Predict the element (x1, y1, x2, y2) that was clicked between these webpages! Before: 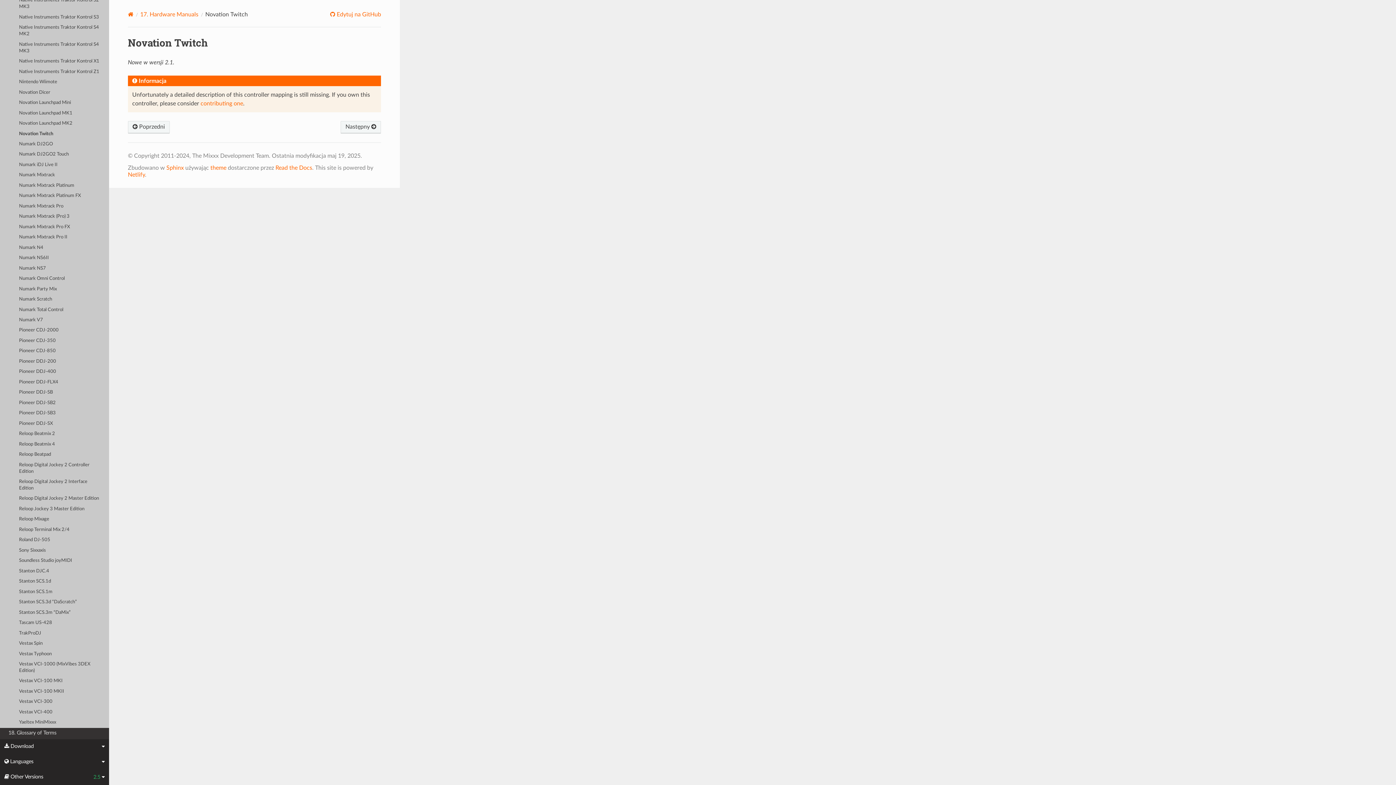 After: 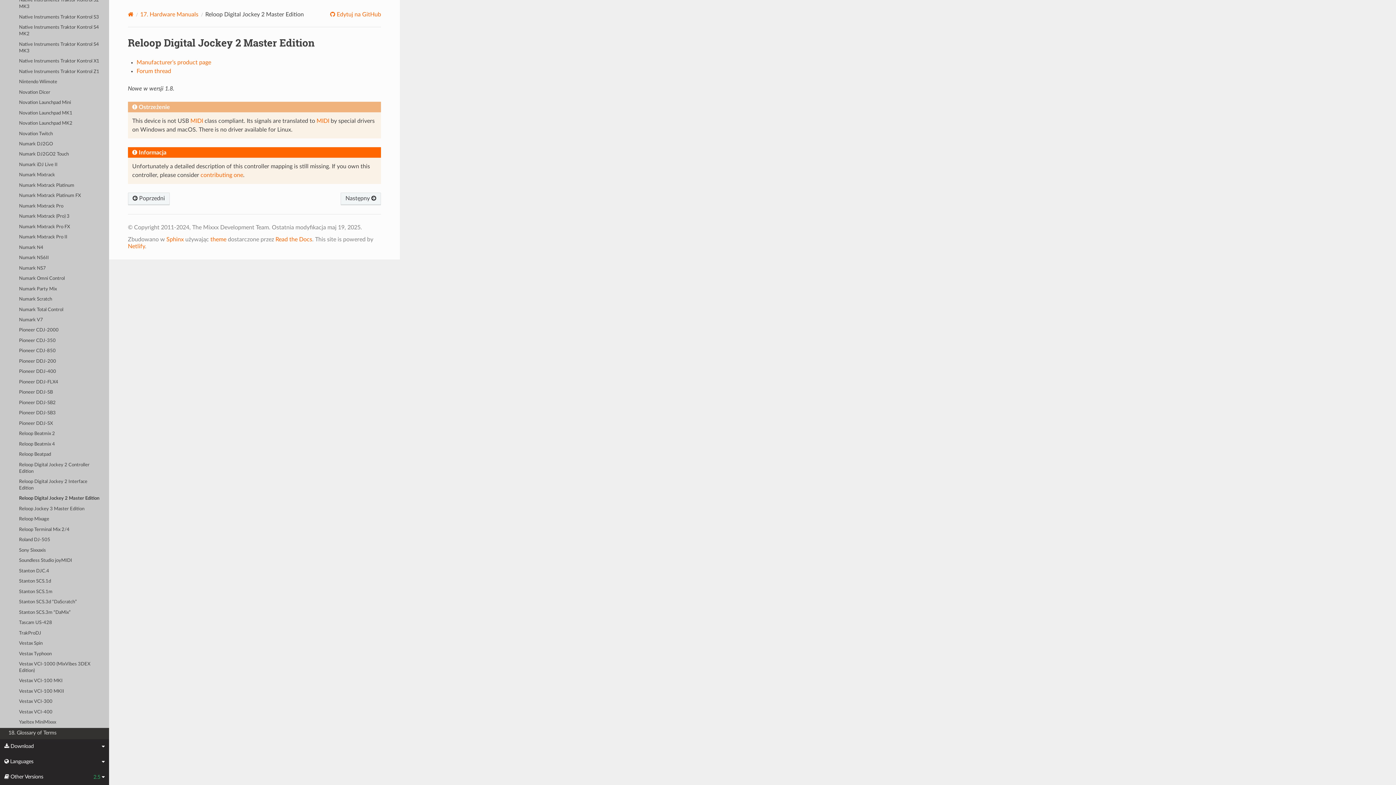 Action: label: Reloop Digital Jockey 2 Master Edition bbox: (0, 493, 109, 504)